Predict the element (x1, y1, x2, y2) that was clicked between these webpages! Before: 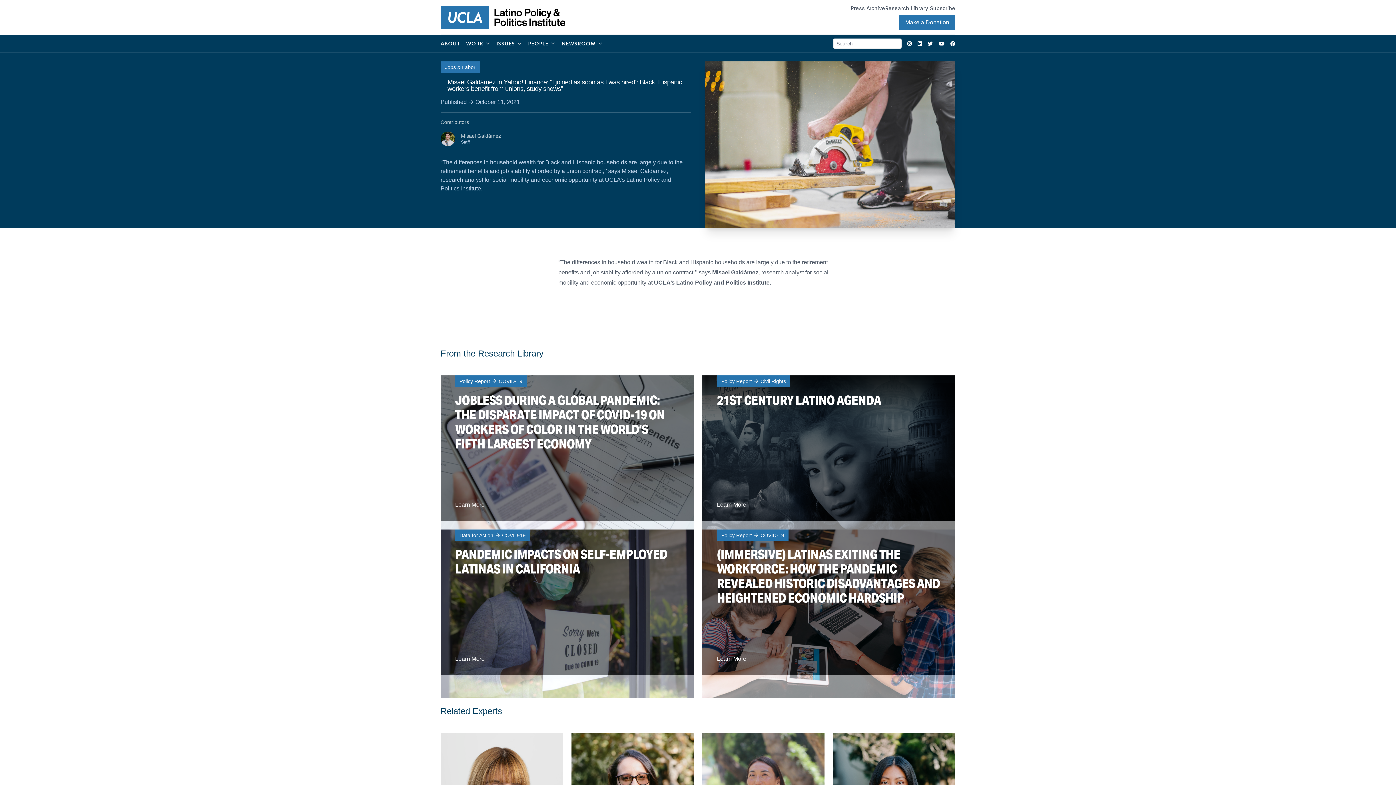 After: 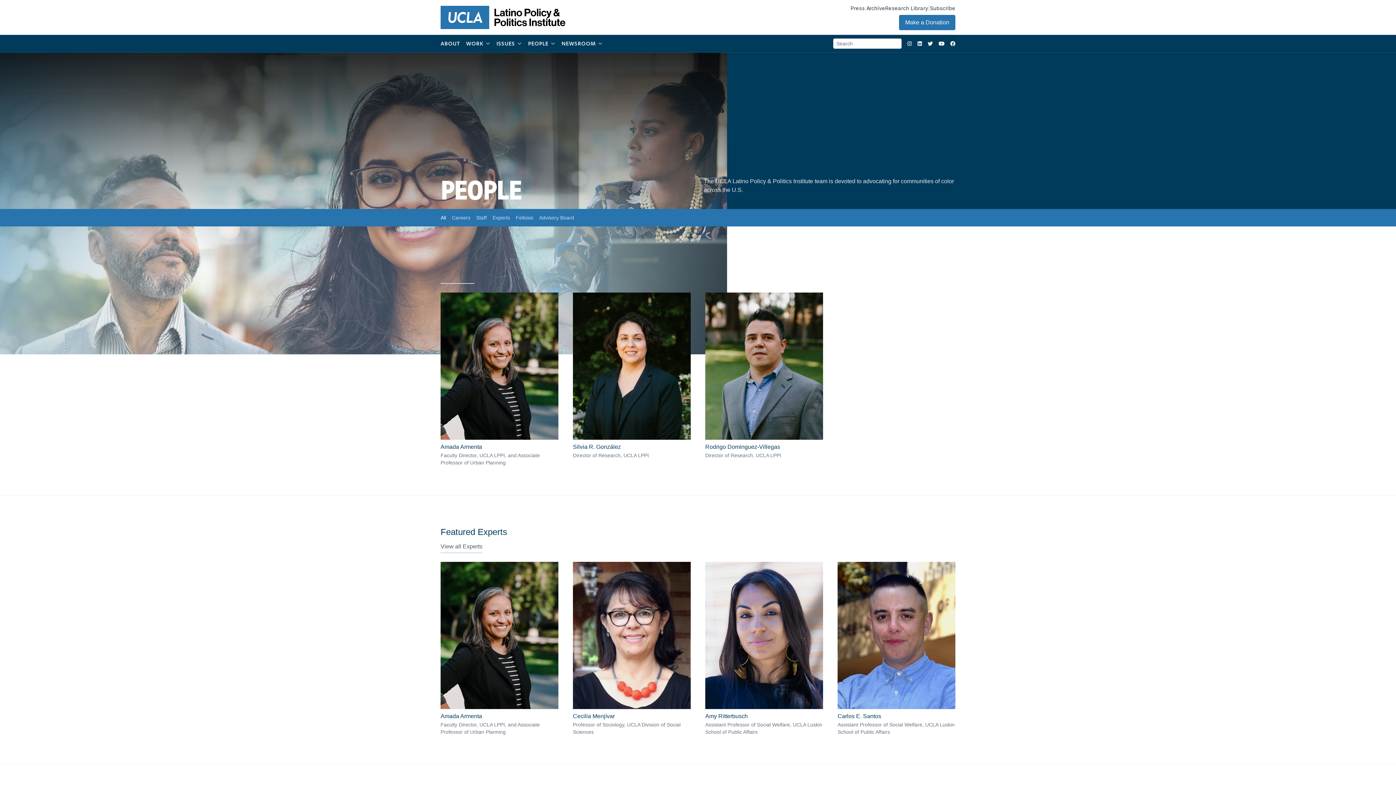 Action: bbox: (528, 40, 561, 47) label: PEOPLE